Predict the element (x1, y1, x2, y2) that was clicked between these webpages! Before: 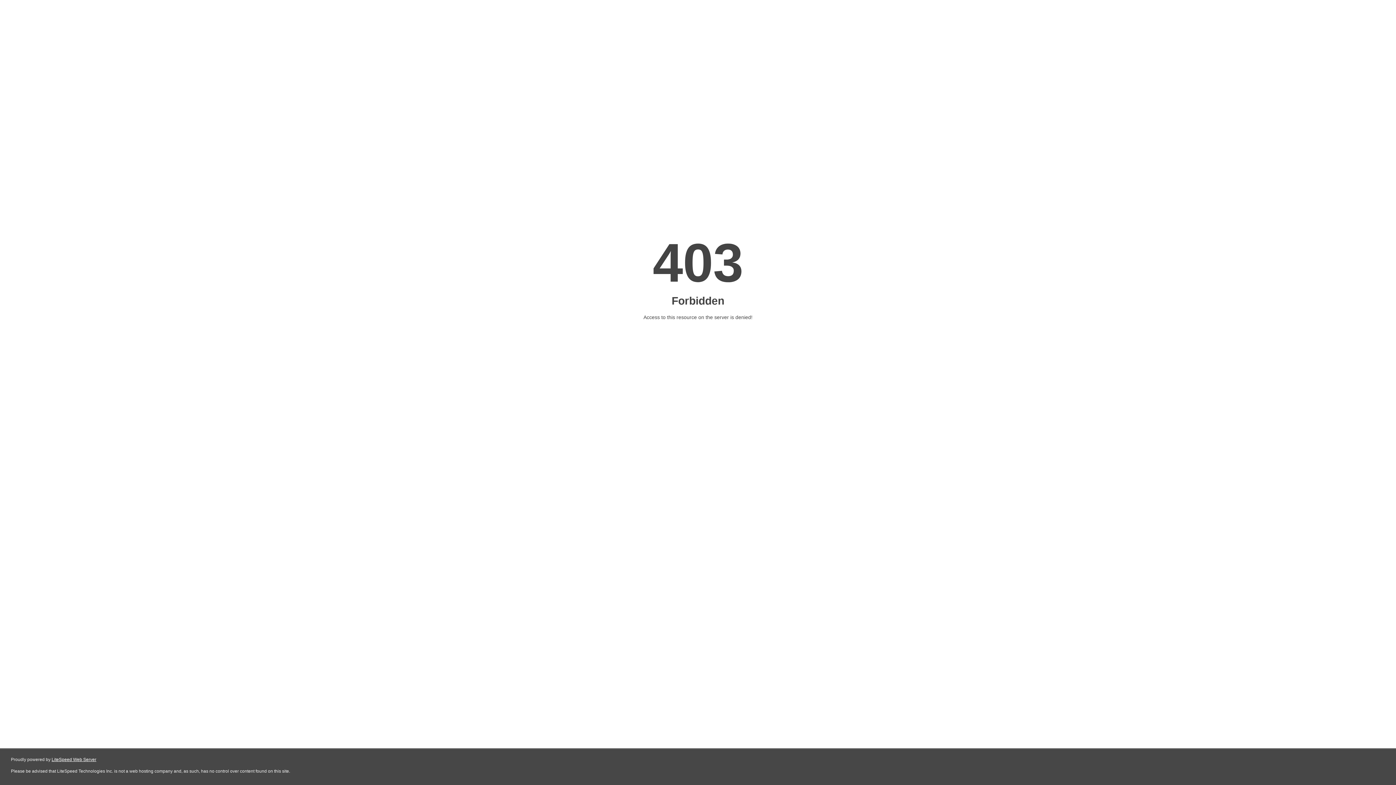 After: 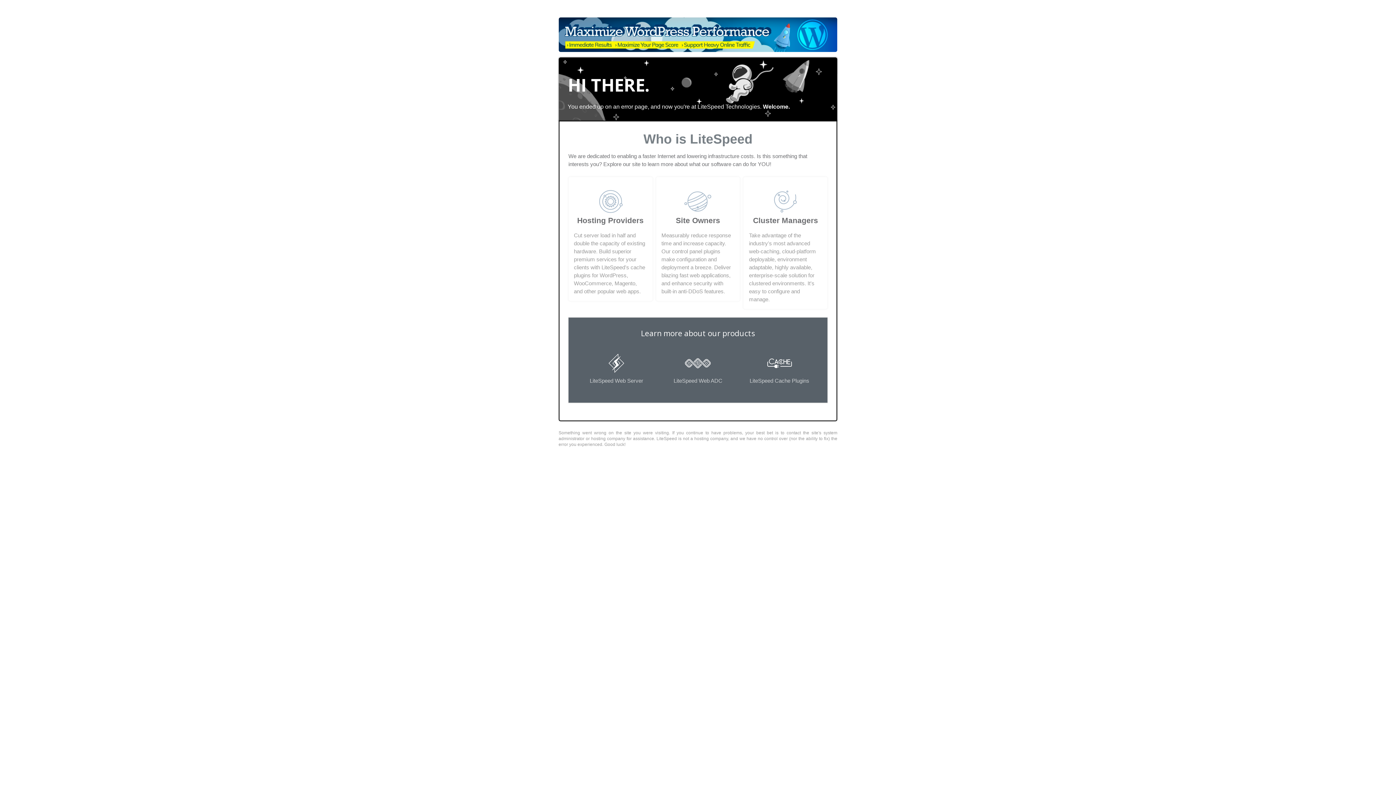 Action: label: LiteSpeed Web Server bbox: (51, 757, 96, 762)